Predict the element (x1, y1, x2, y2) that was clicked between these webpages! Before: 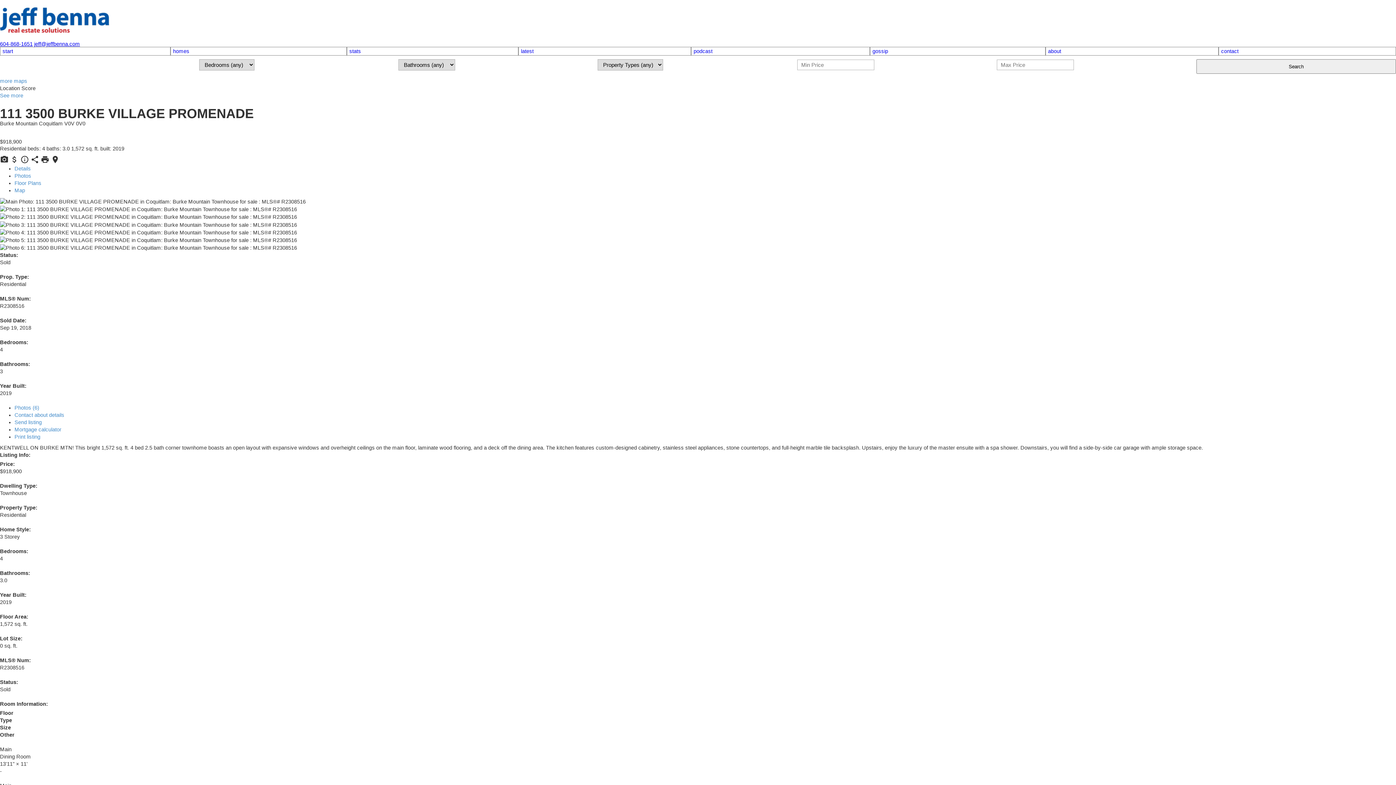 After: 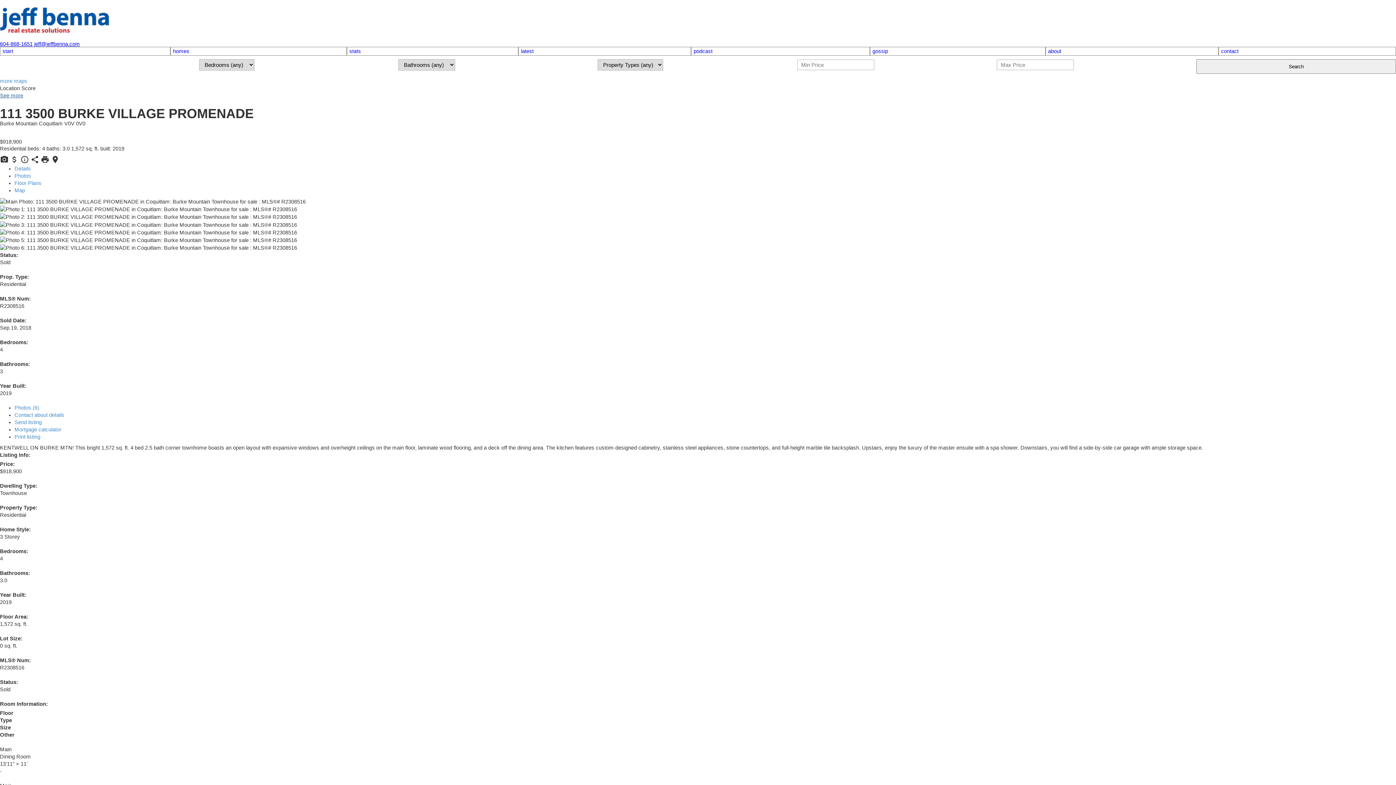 Action: label: See more bbox: (0, 92, 23, 98)